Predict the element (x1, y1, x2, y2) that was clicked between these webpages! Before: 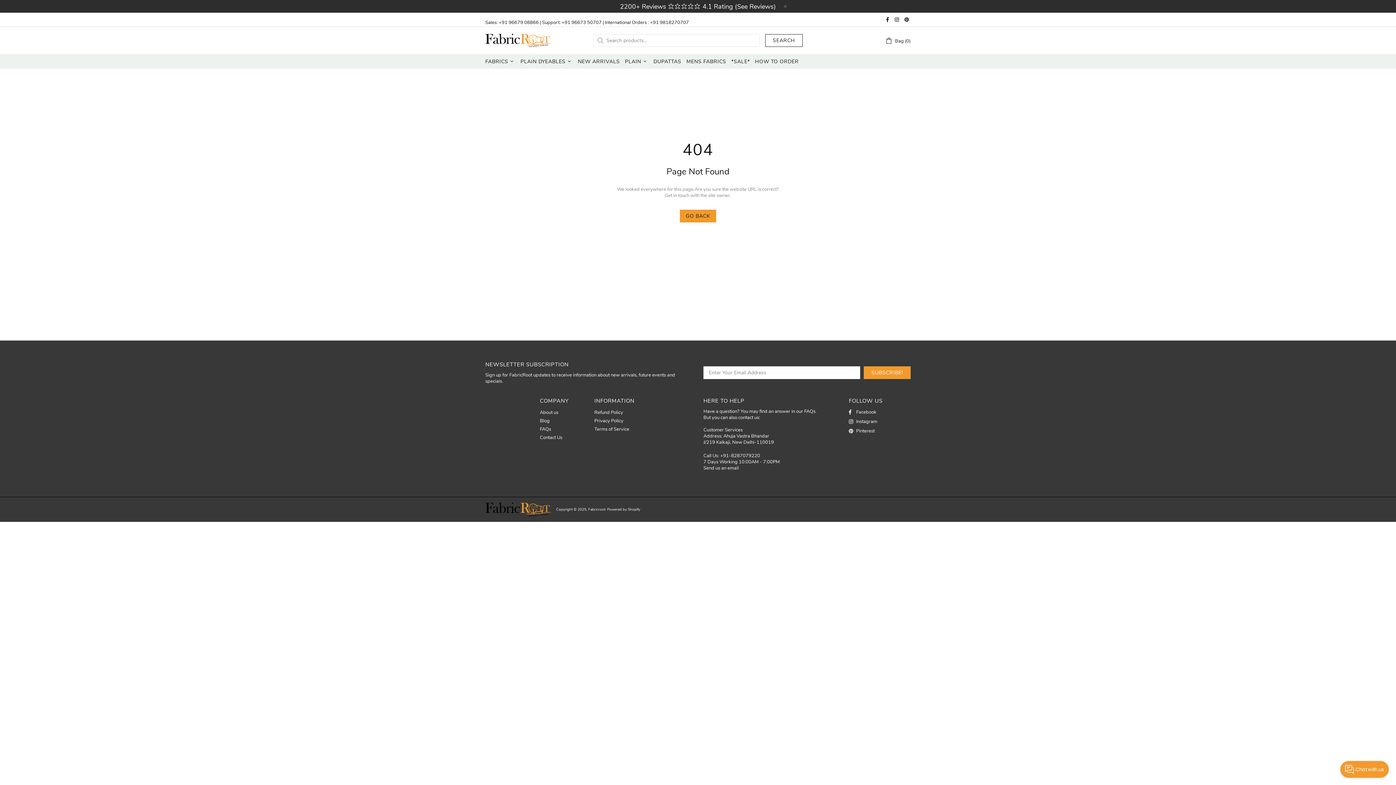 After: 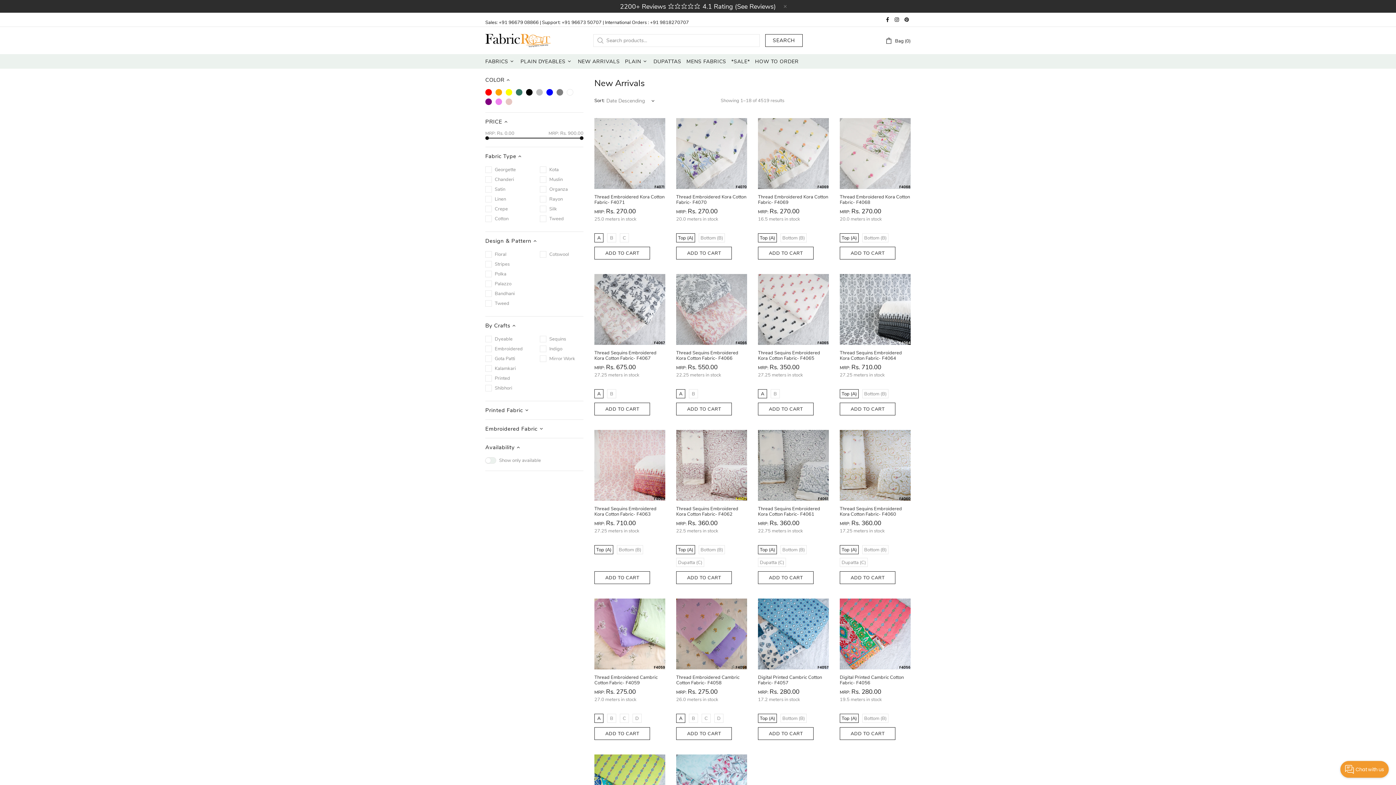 Action: label: NEW ARRIVALS bbox: (575, 54, 622, 68)